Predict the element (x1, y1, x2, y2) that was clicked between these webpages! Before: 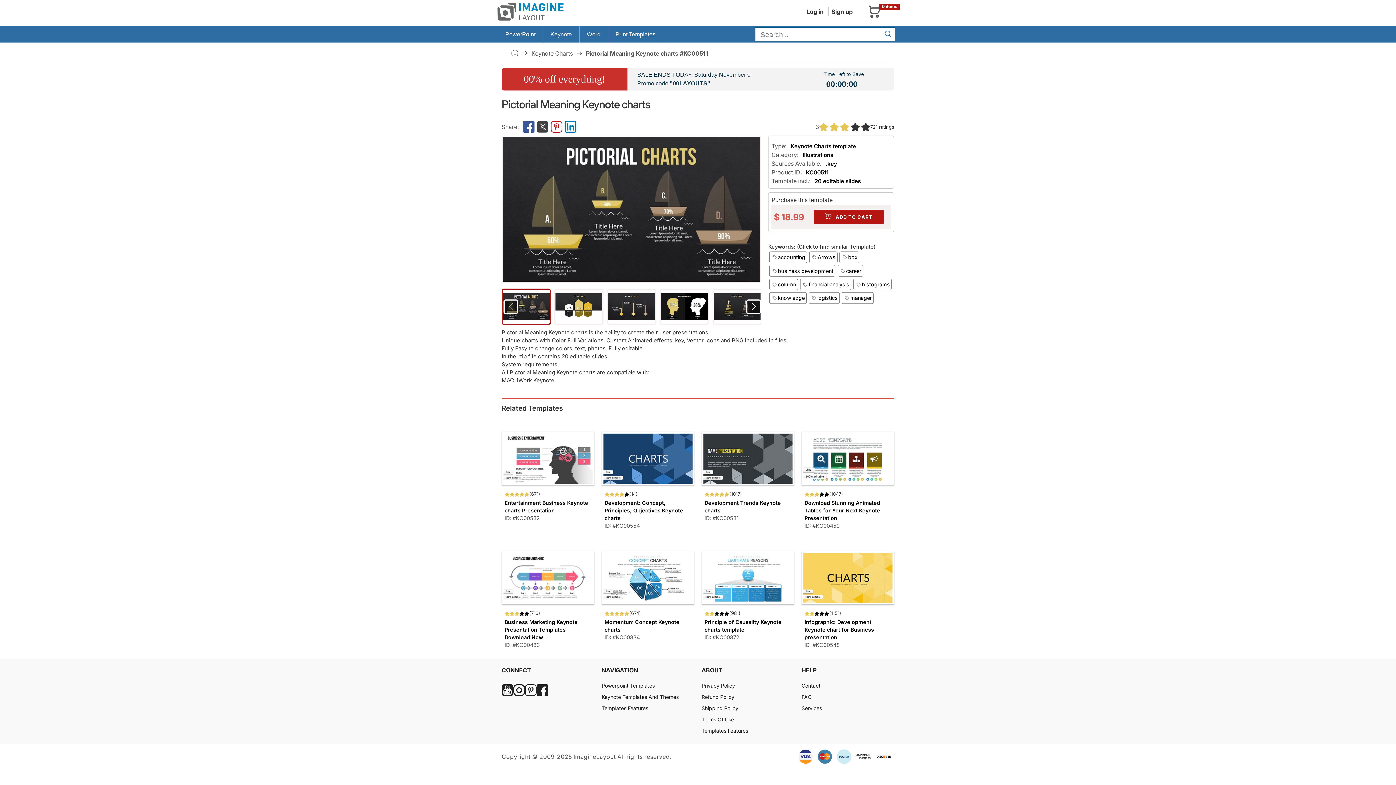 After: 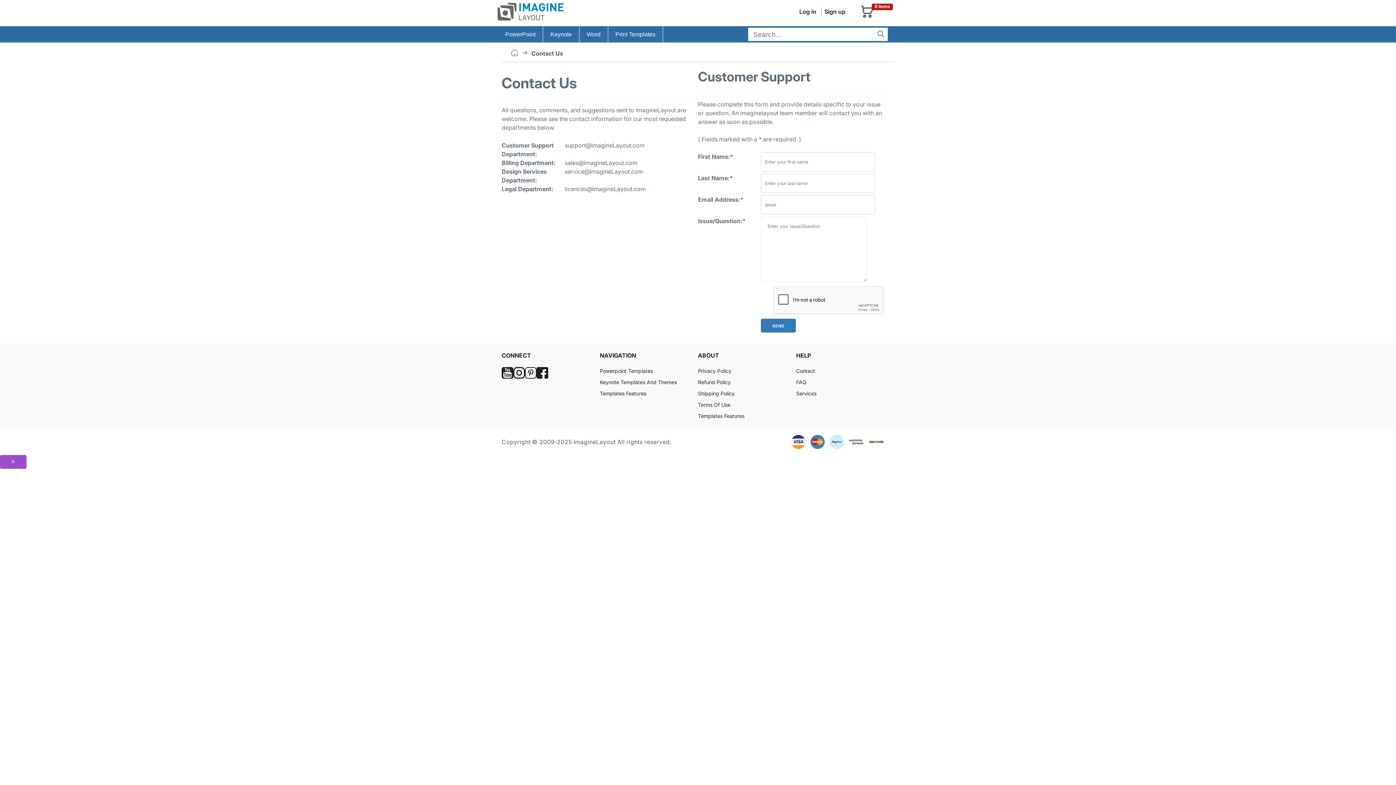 Action: bbox: (801, 682, 820, 689) label: Contact